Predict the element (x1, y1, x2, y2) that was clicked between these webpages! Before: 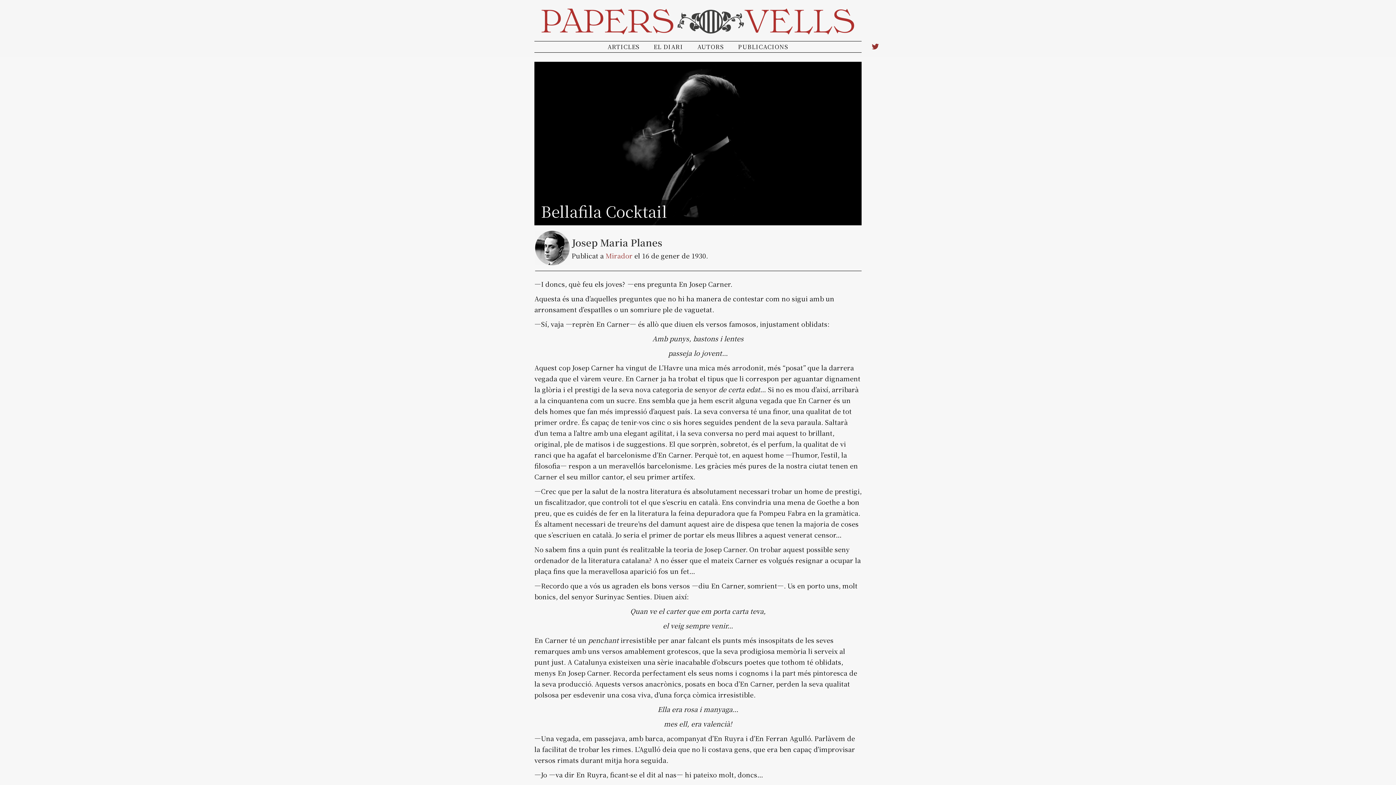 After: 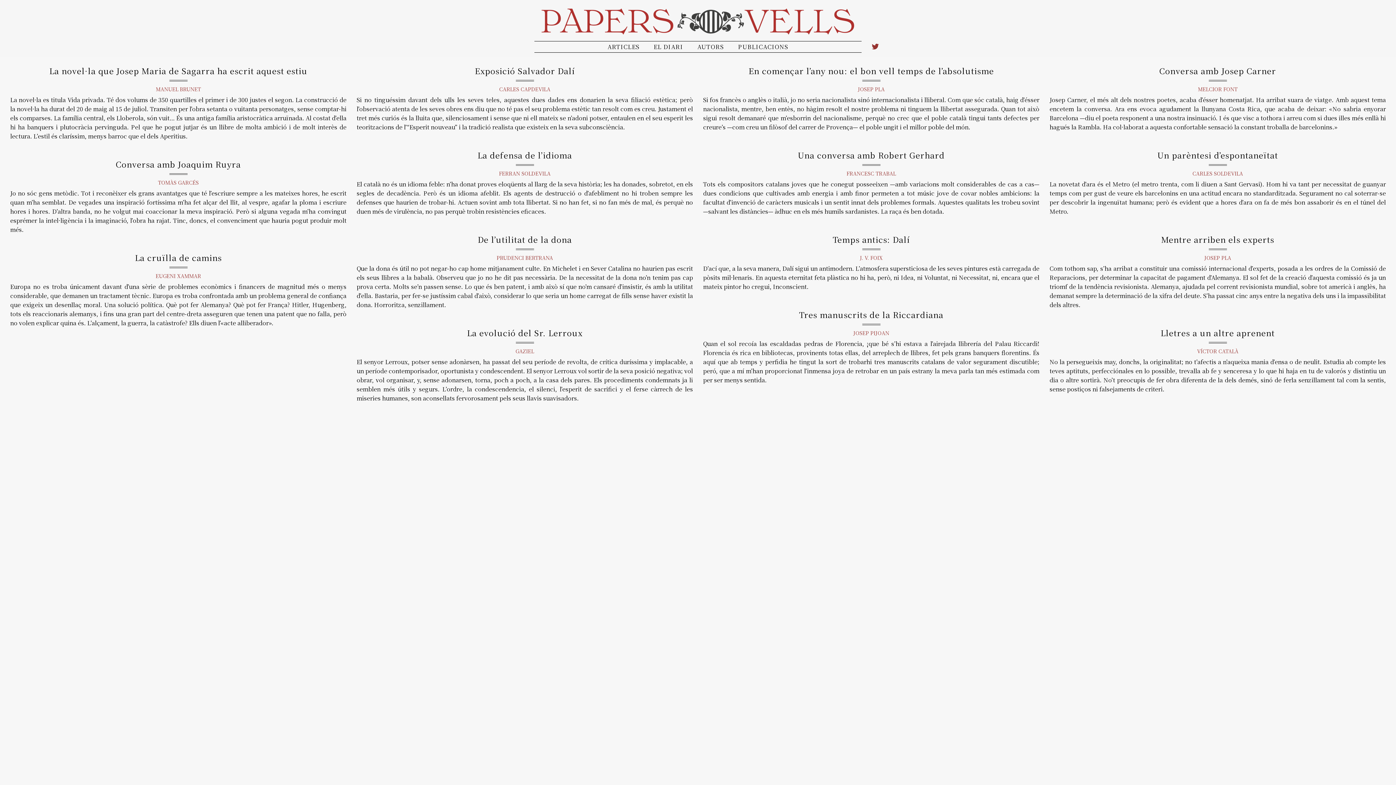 Action: bbox: (601, 41, 645, 52) label: ARTICLES